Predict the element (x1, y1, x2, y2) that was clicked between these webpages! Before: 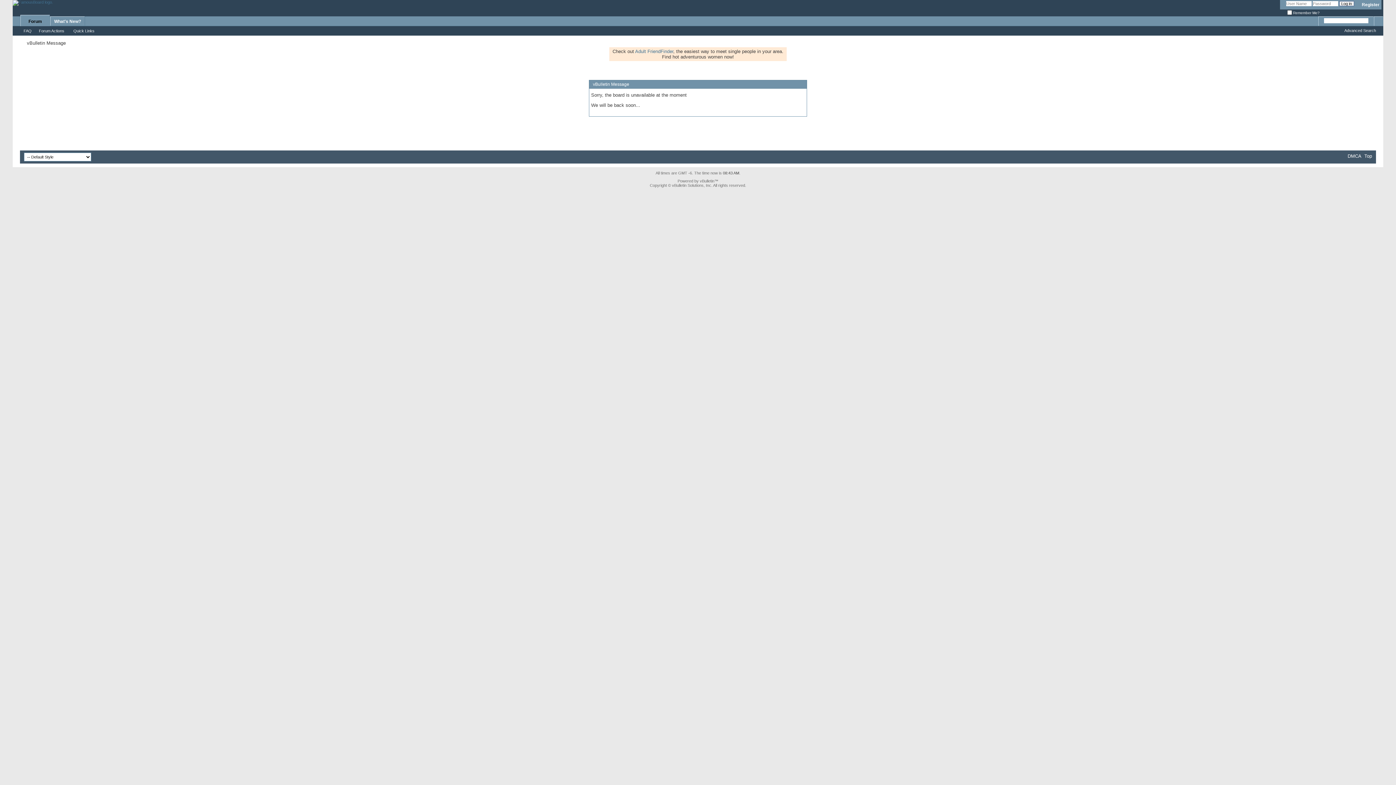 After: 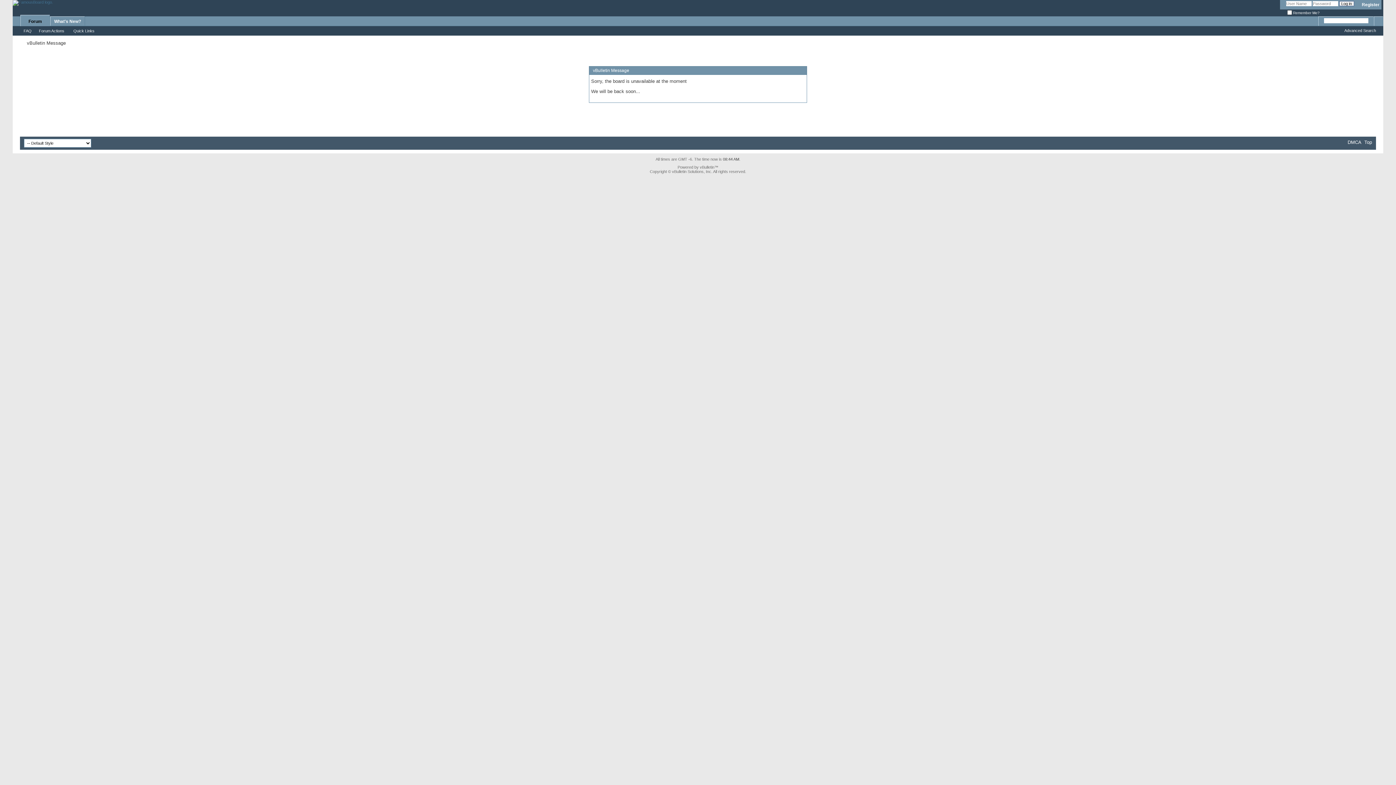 Action: bbox: (12, 0, 53, 8)